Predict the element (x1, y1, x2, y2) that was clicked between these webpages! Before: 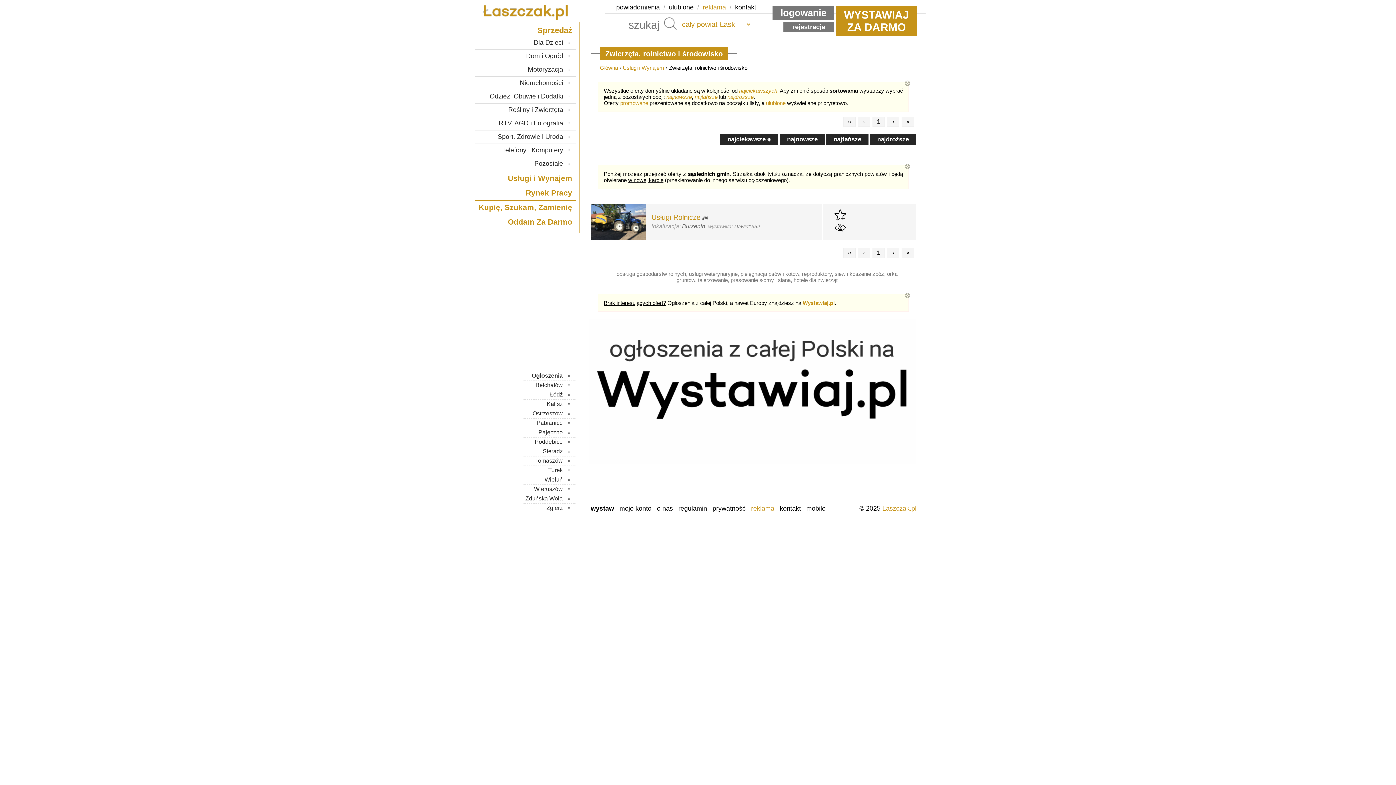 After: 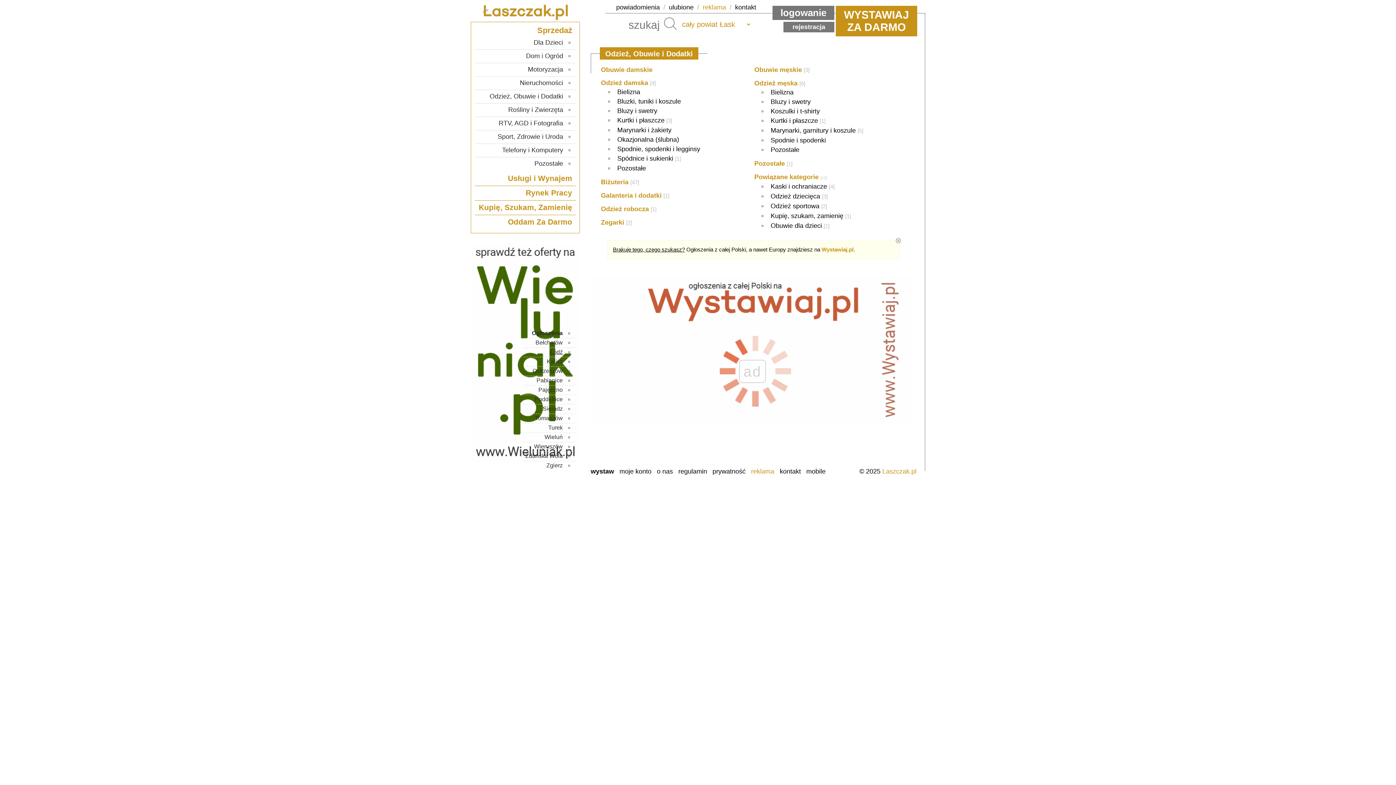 Action: label: Odzież, Obuwie i Dodatki bbox: (474, 92, 570, 100)